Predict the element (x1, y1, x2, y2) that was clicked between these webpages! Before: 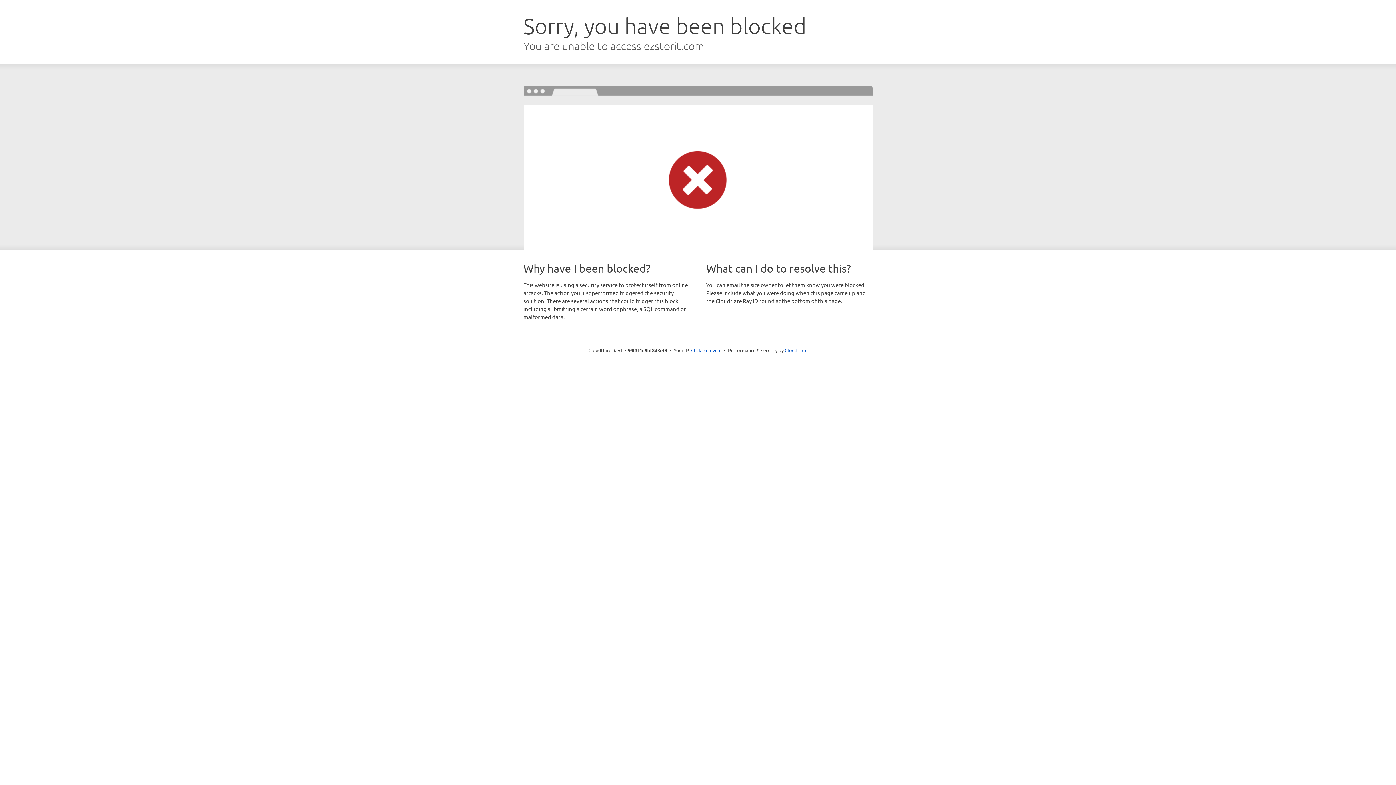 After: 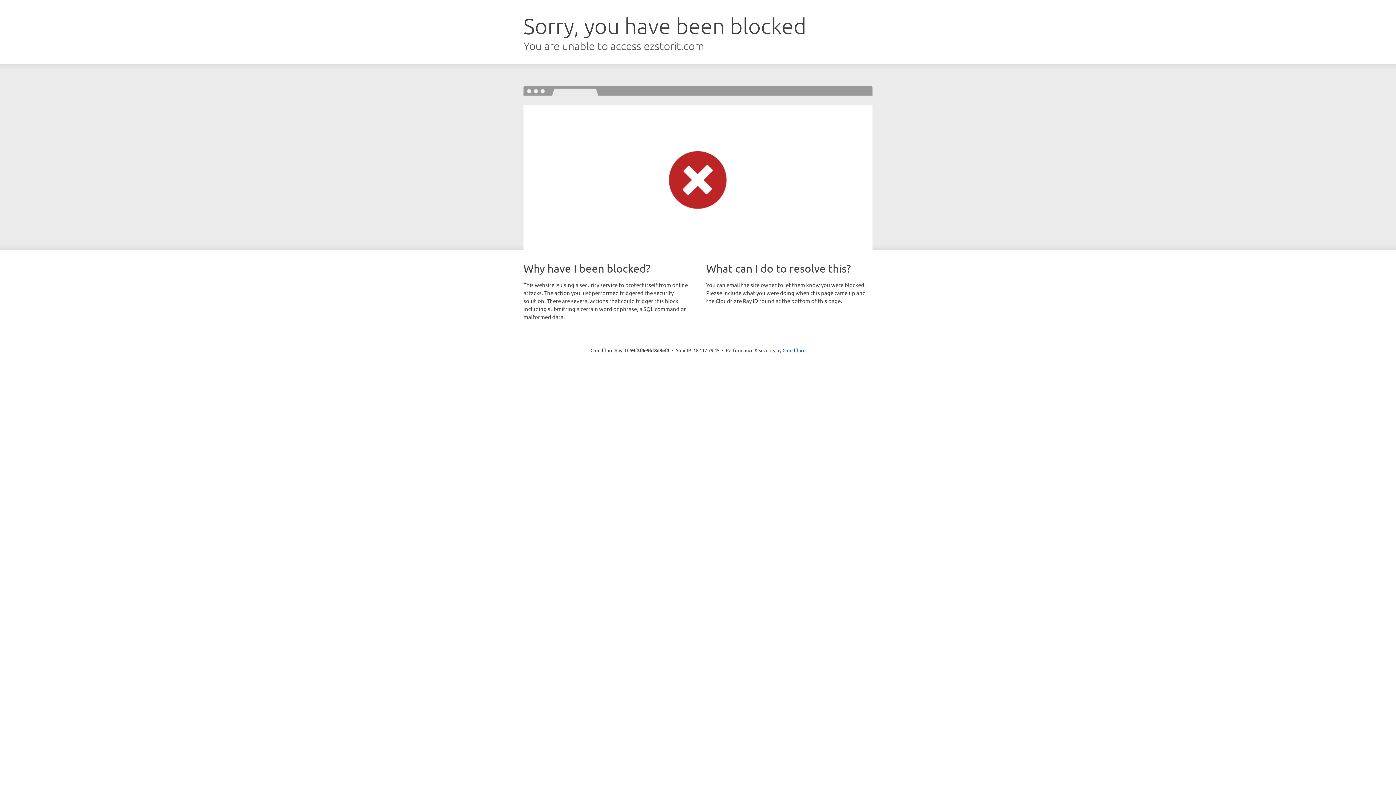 Action: label: Click to reveal bbox: (691, 346, 721, 353)